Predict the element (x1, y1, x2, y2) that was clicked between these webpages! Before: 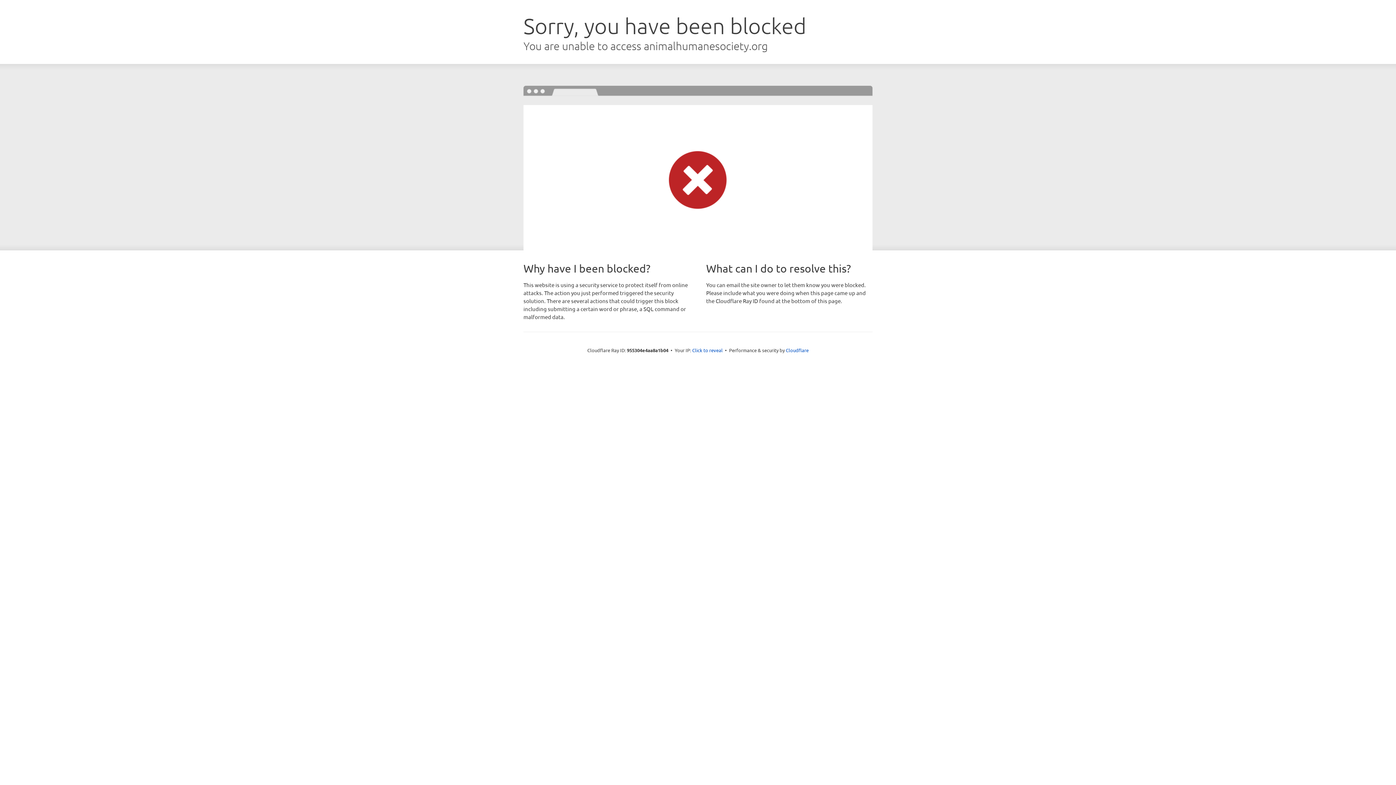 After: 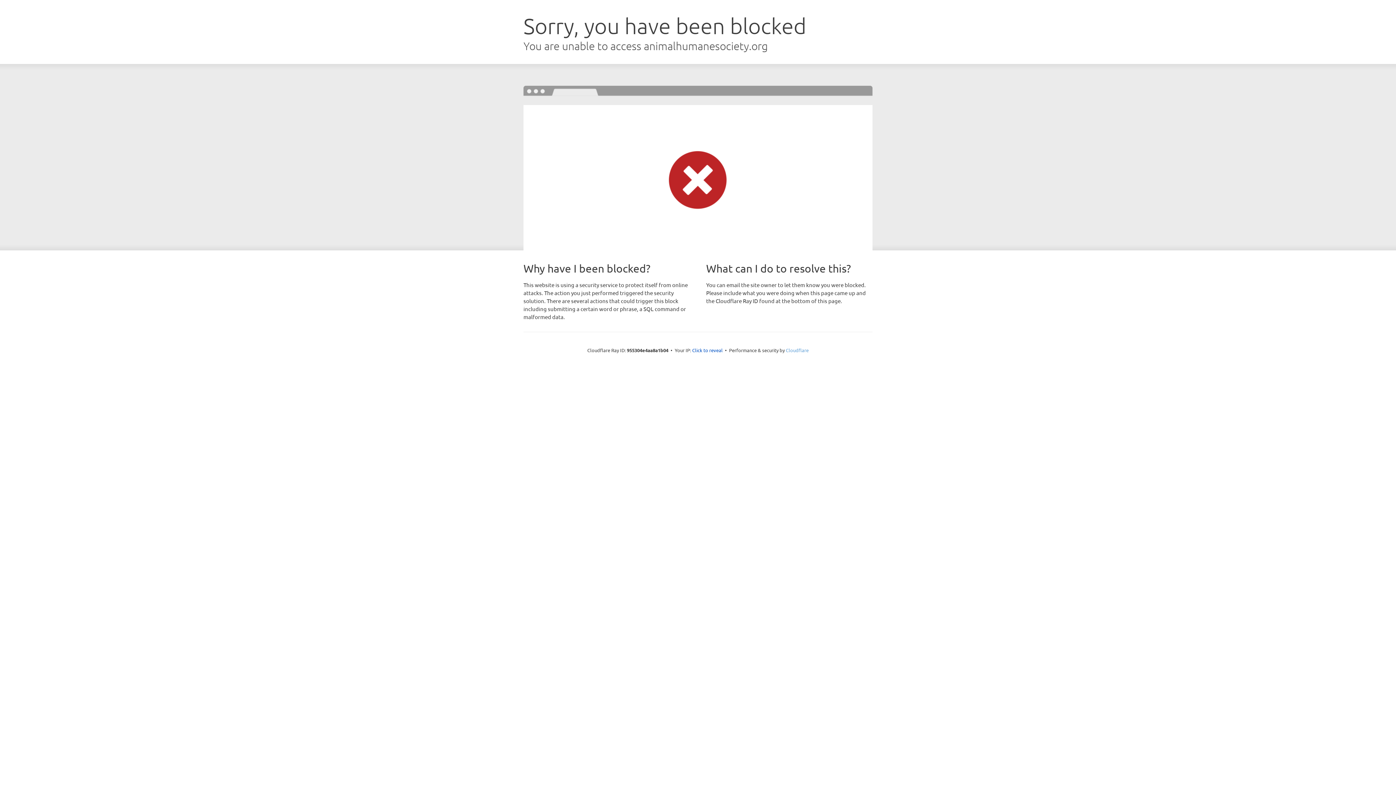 Action: bbox: (786, 347, 808, 353) label: Cloudflare